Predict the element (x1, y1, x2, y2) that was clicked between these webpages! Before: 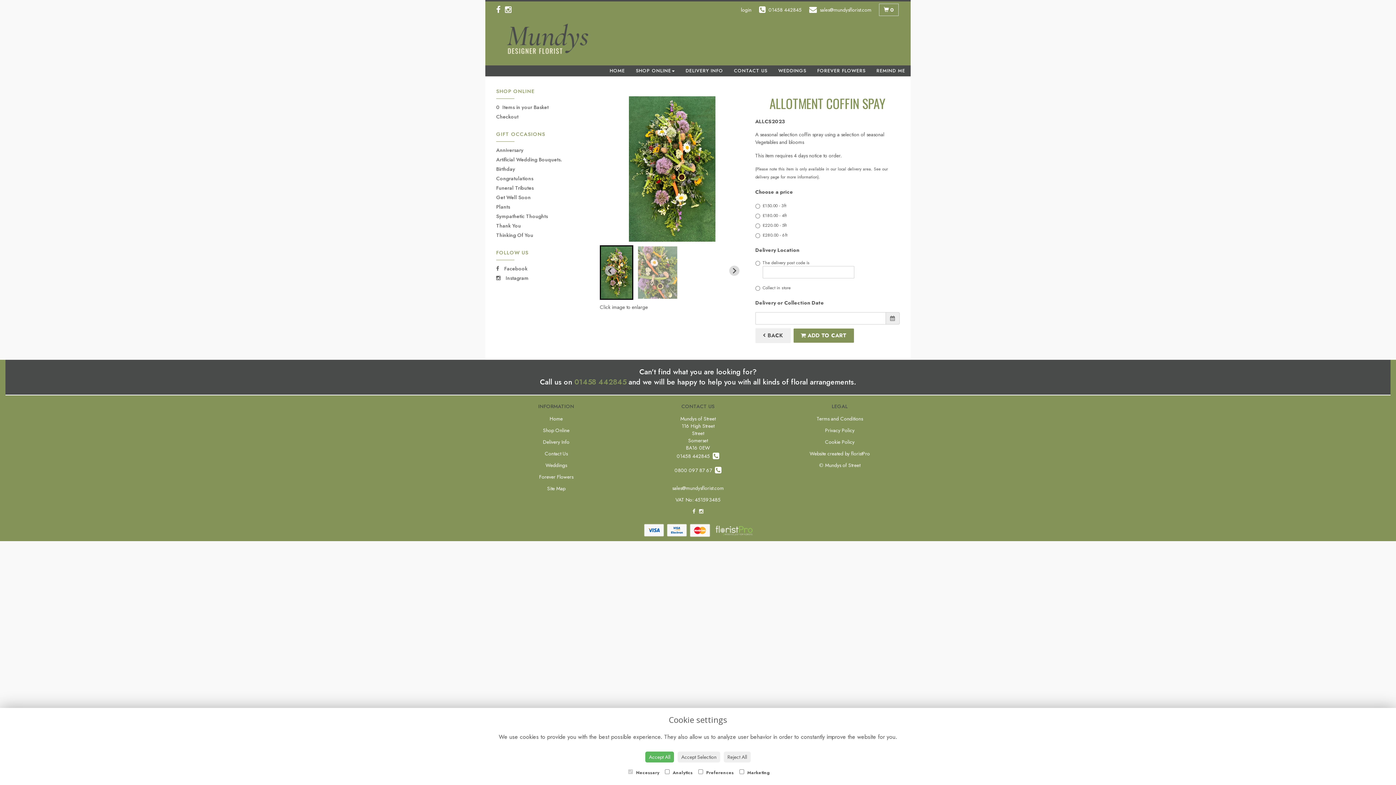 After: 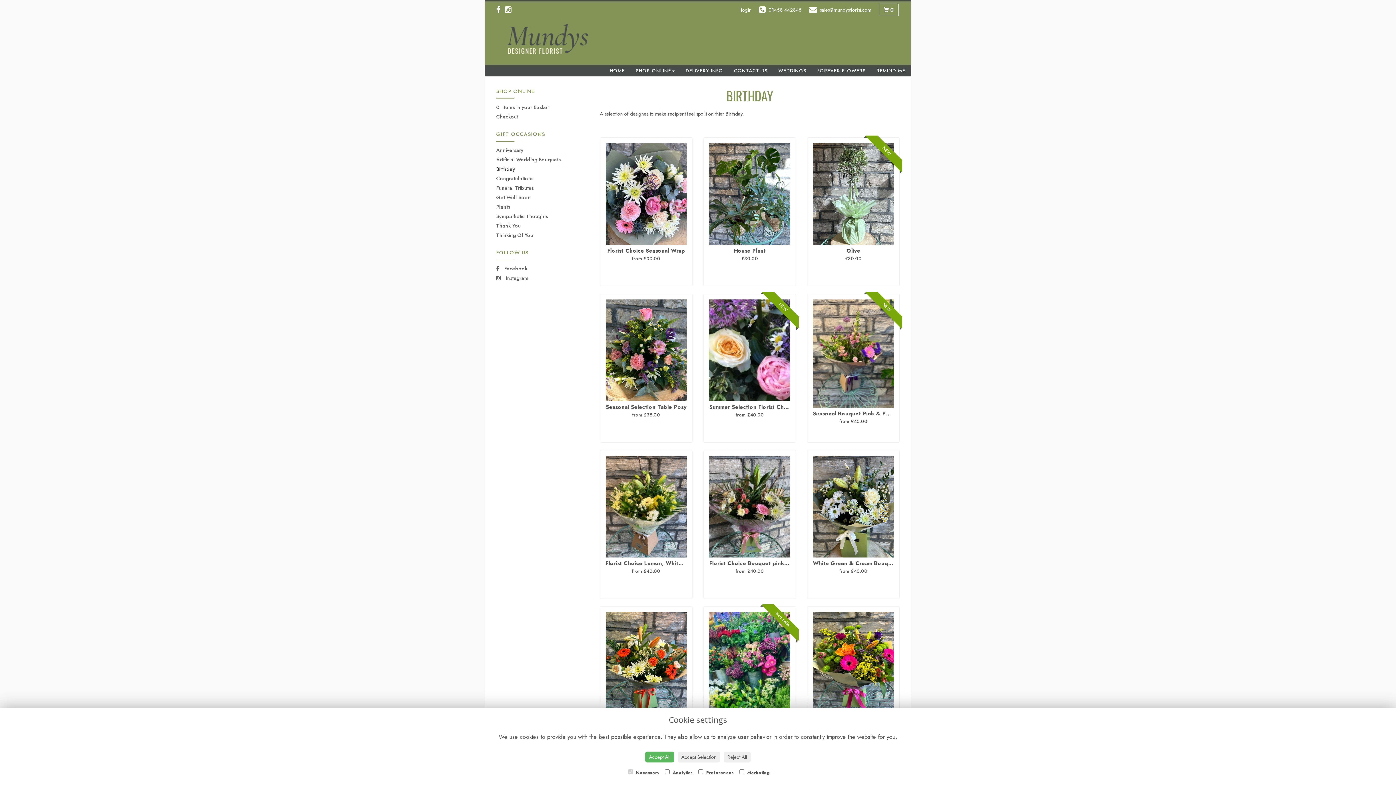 Action: label: Birthday bbox: (496, 165, 515, 172)